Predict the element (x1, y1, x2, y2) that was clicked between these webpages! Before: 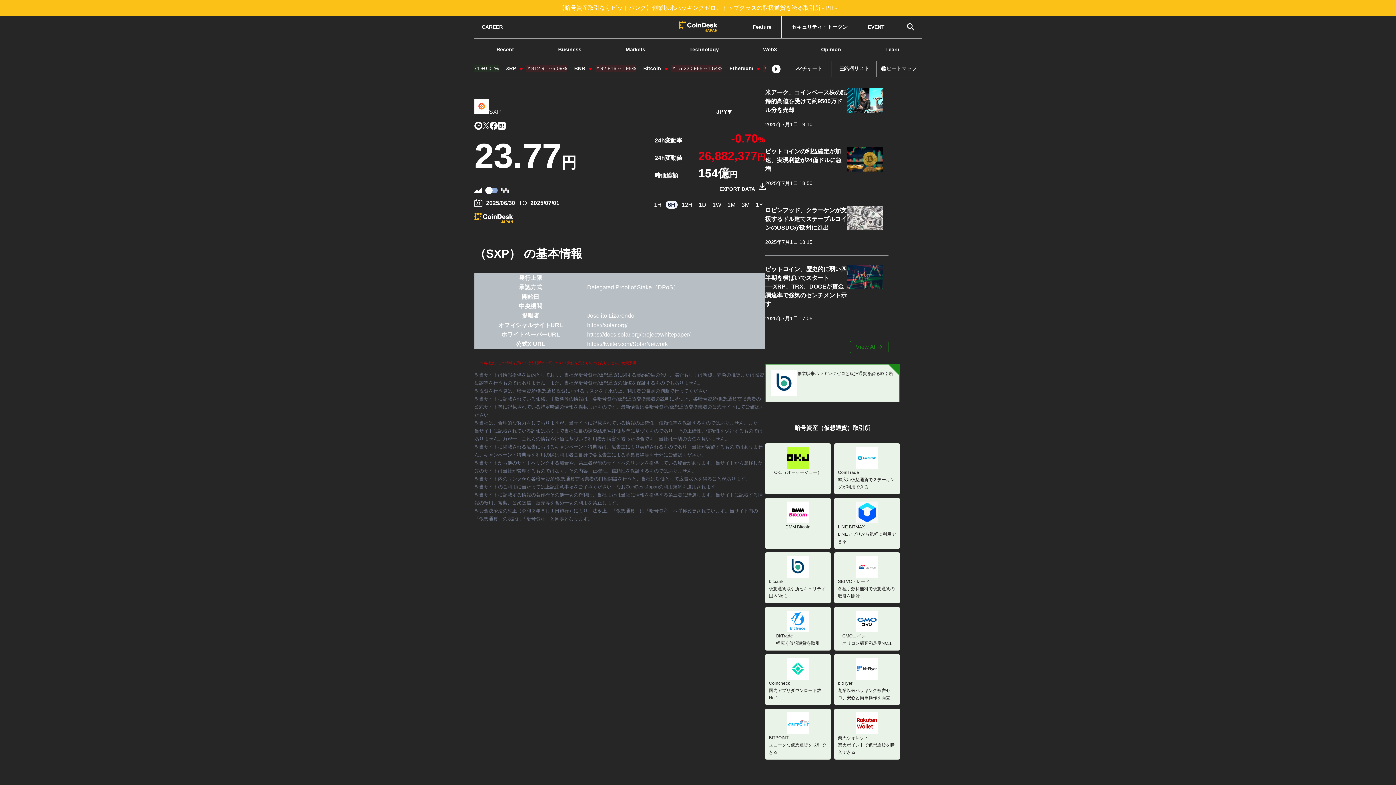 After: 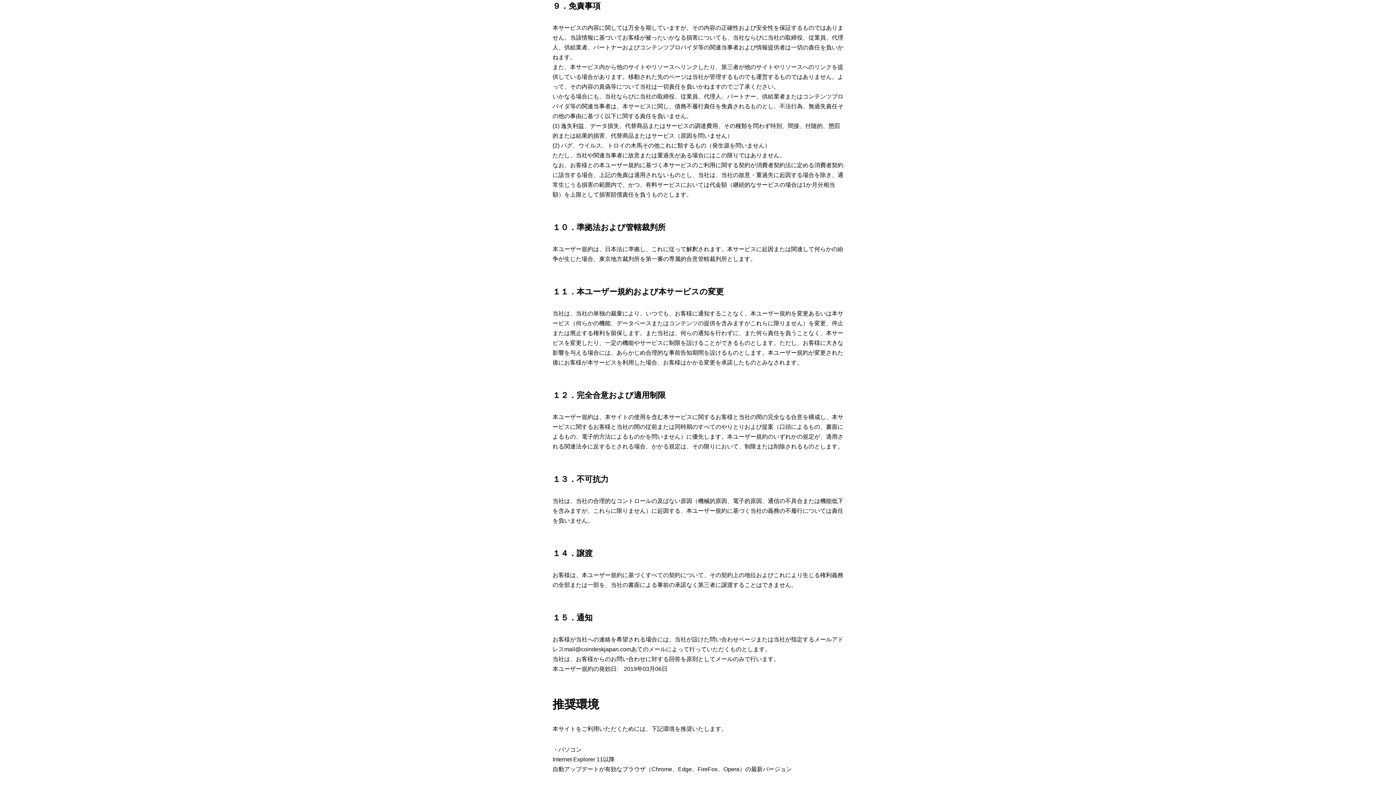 Action: bbox: (621, 361, 636, 365) label: 免責事項